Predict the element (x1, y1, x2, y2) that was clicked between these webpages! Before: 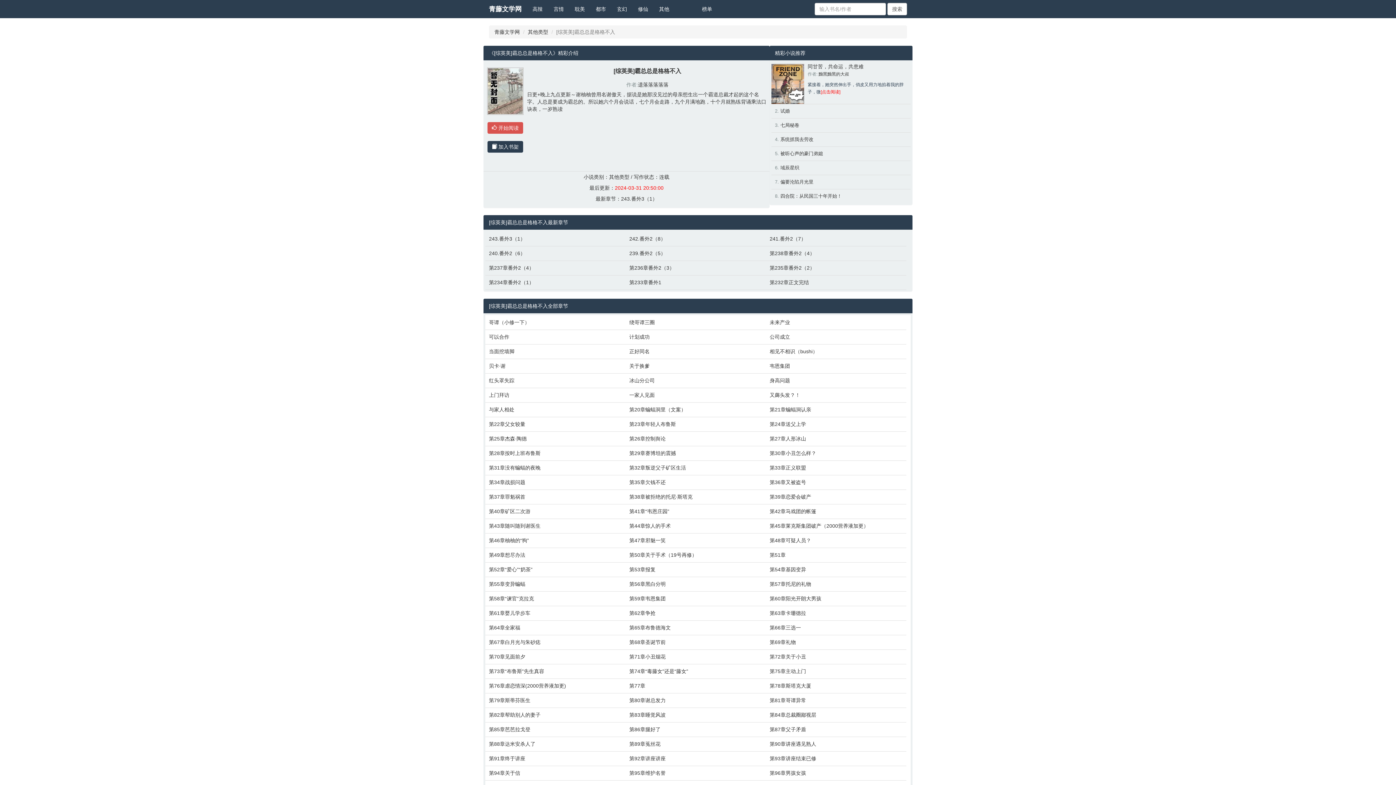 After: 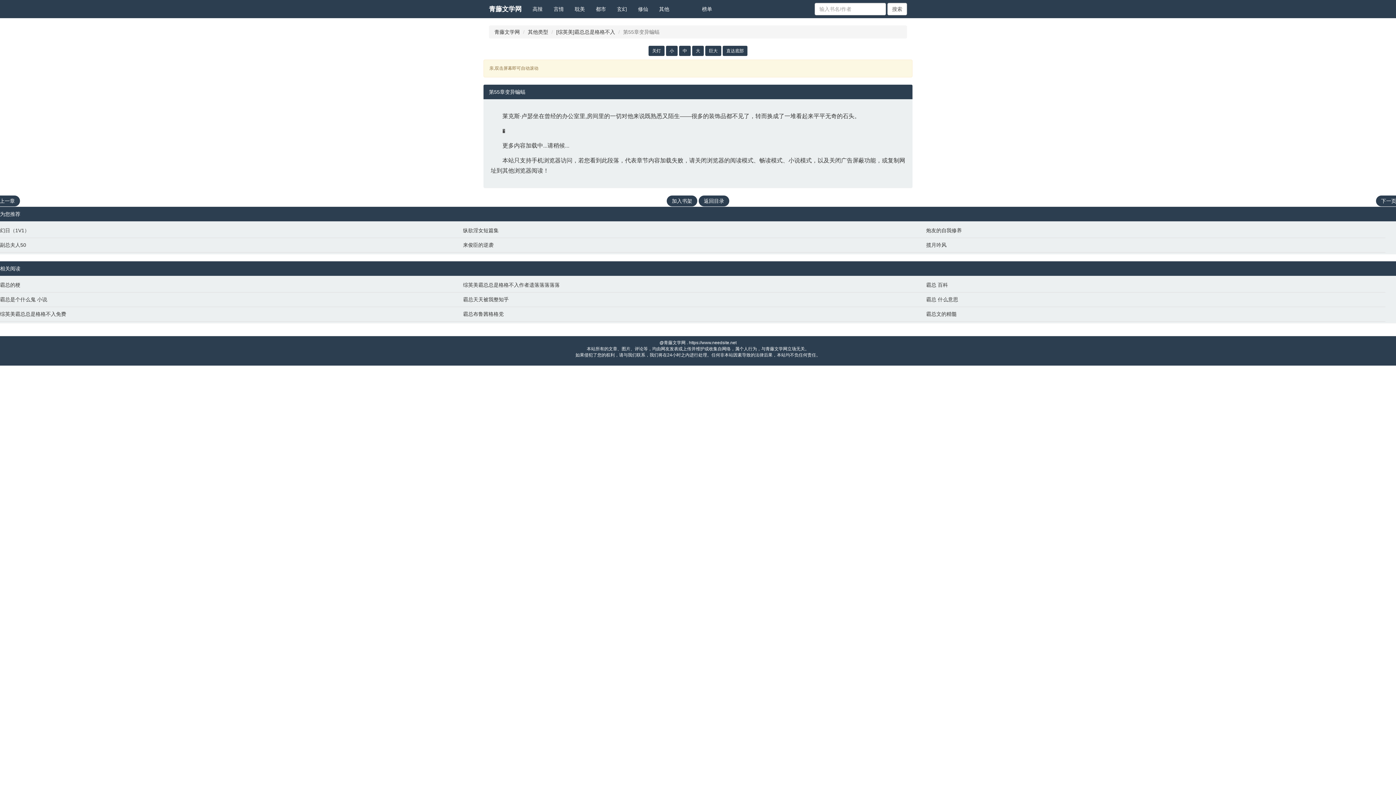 Action: bbox: (489, 580, 622, 588) label: 第55章变异蝙蝠